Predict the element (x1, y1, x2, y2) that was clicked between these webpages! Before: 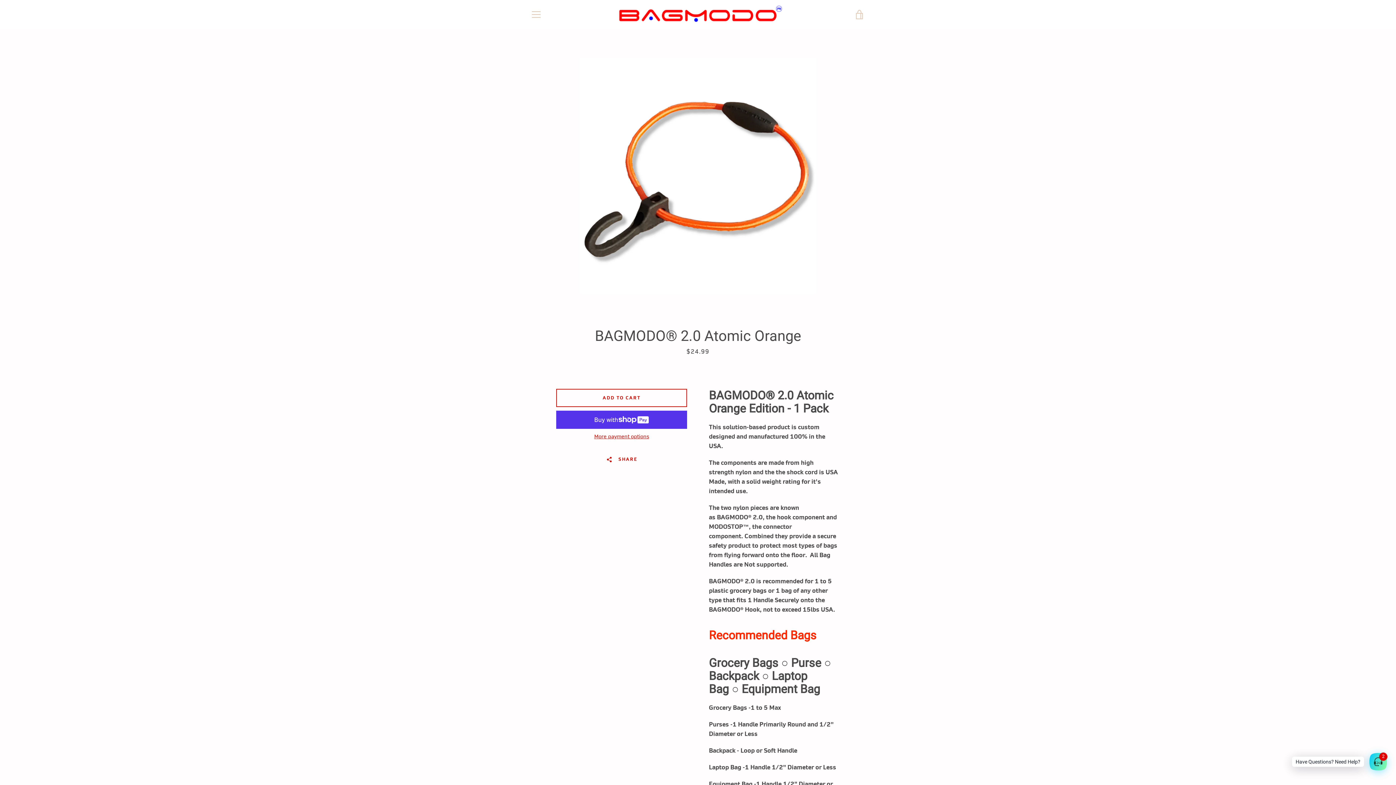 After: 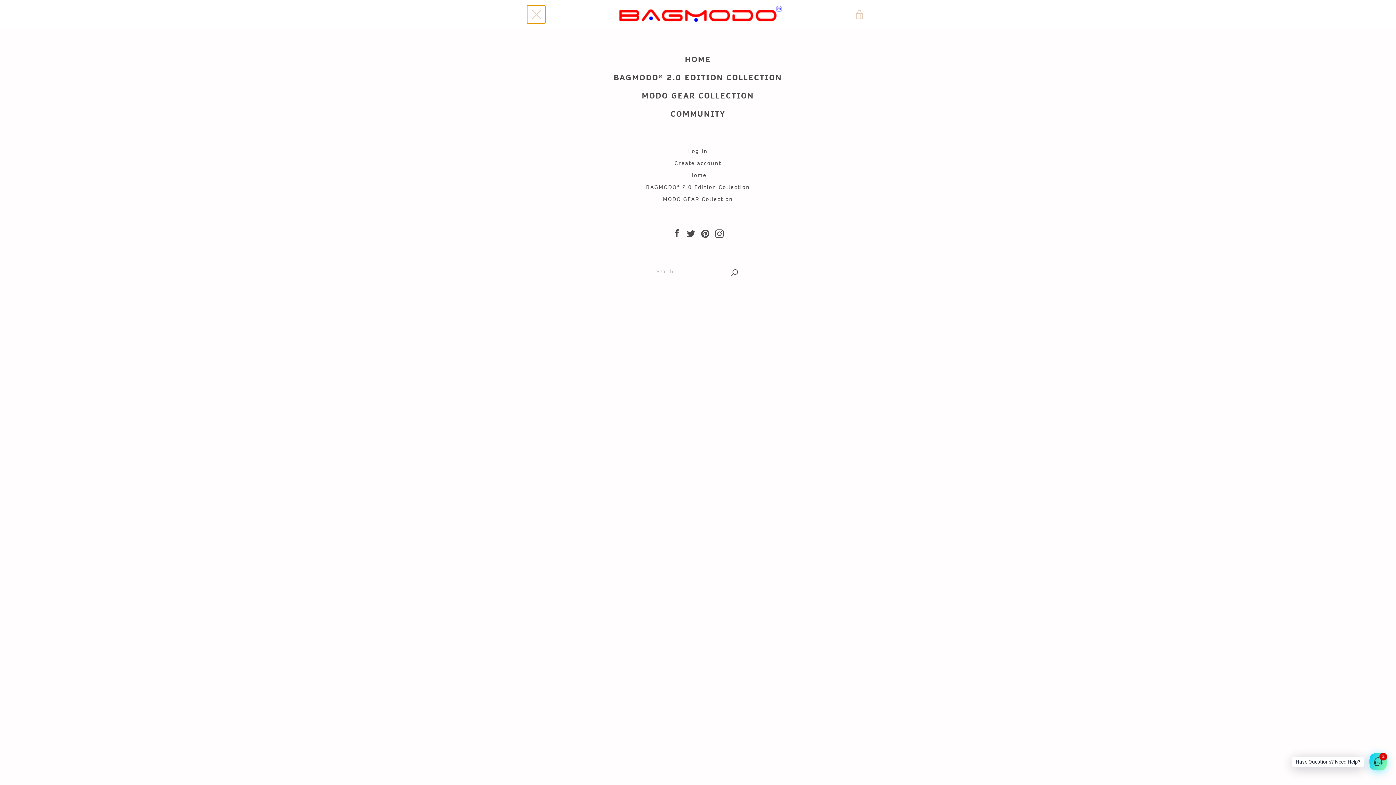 Action: bbox: (527, 5, 545, 23) label: MENU